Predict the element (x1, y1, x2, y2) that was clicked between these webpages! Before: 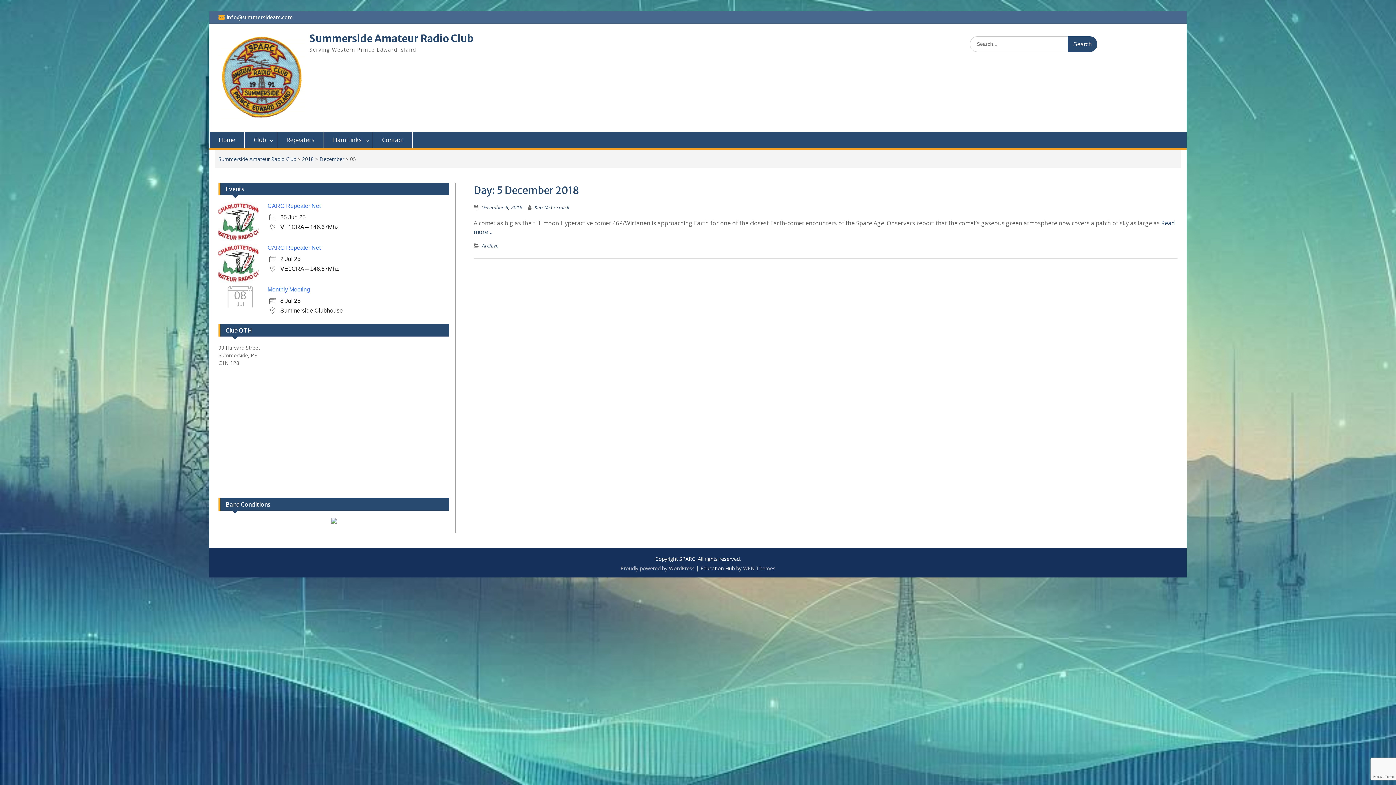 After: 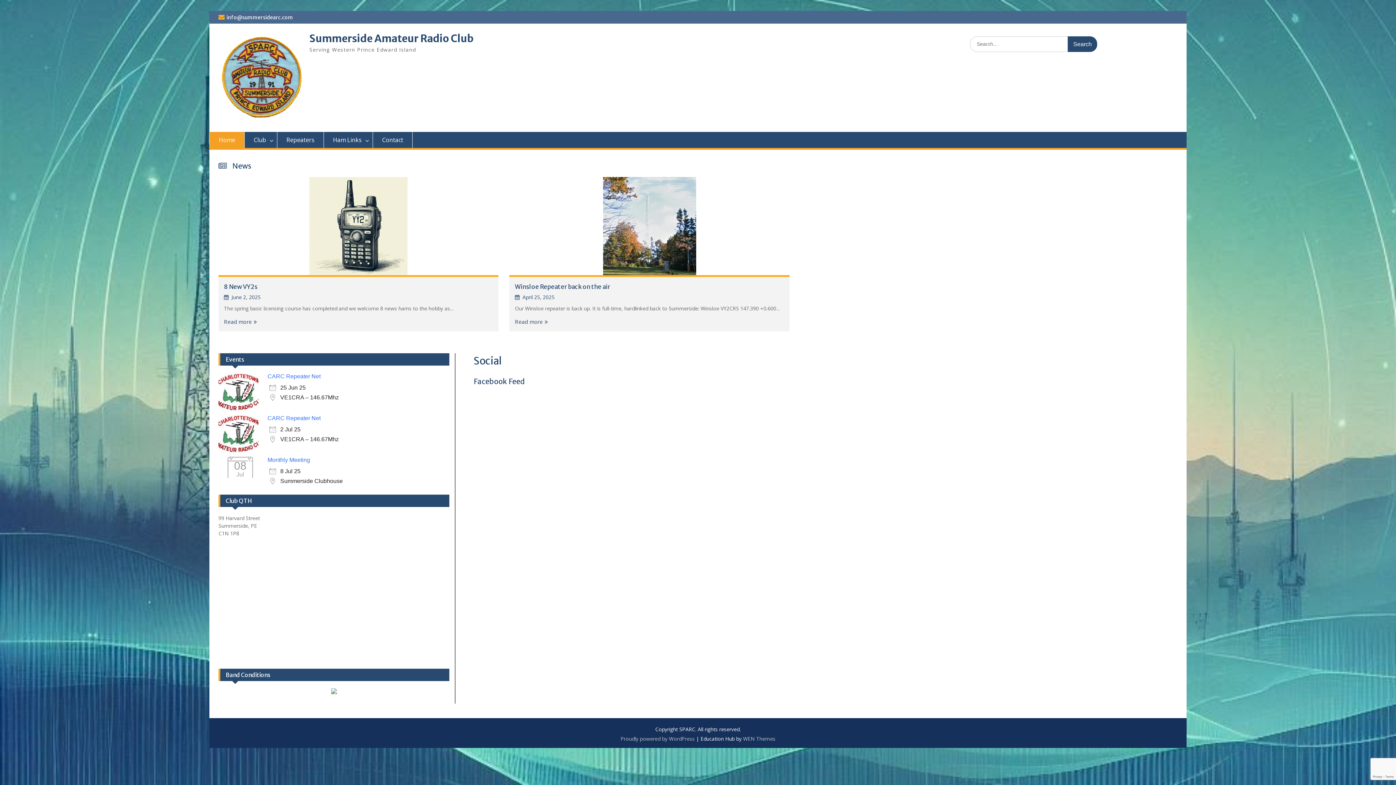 Action: label: Home bbox: (209, 132, 244, 148)